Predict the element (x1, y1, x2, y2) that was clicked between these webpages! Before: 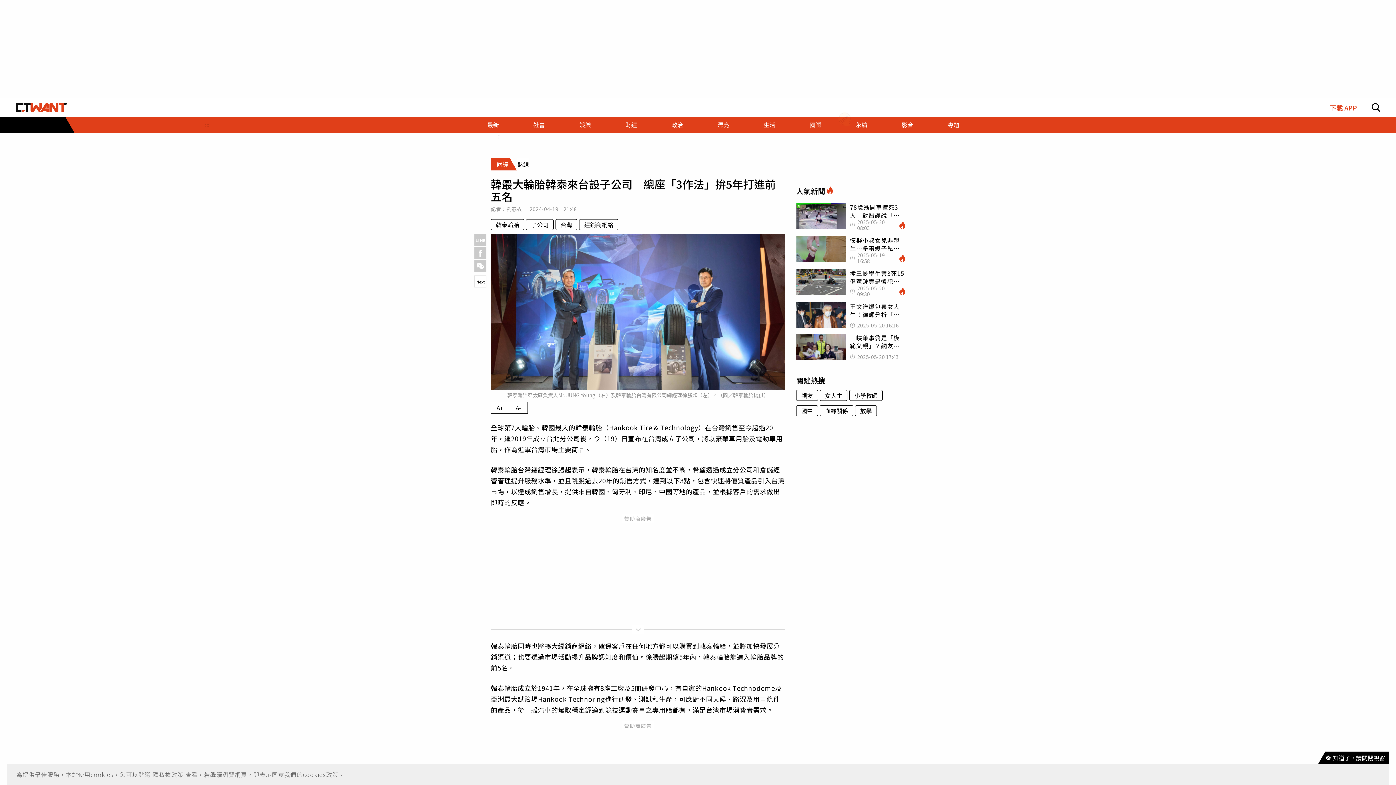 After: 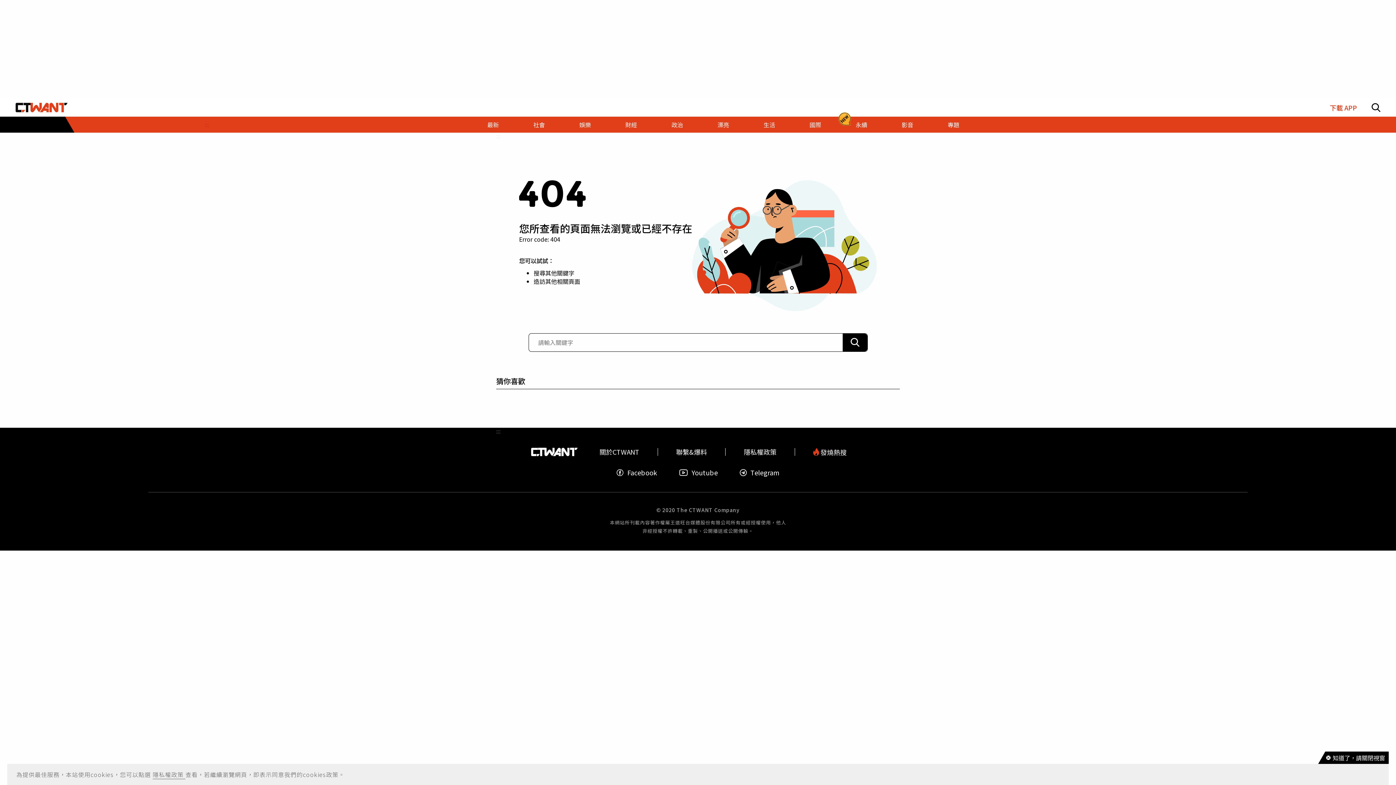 Action: label: 韓泰輪胎 bbox: (490, 219, 524, 230)